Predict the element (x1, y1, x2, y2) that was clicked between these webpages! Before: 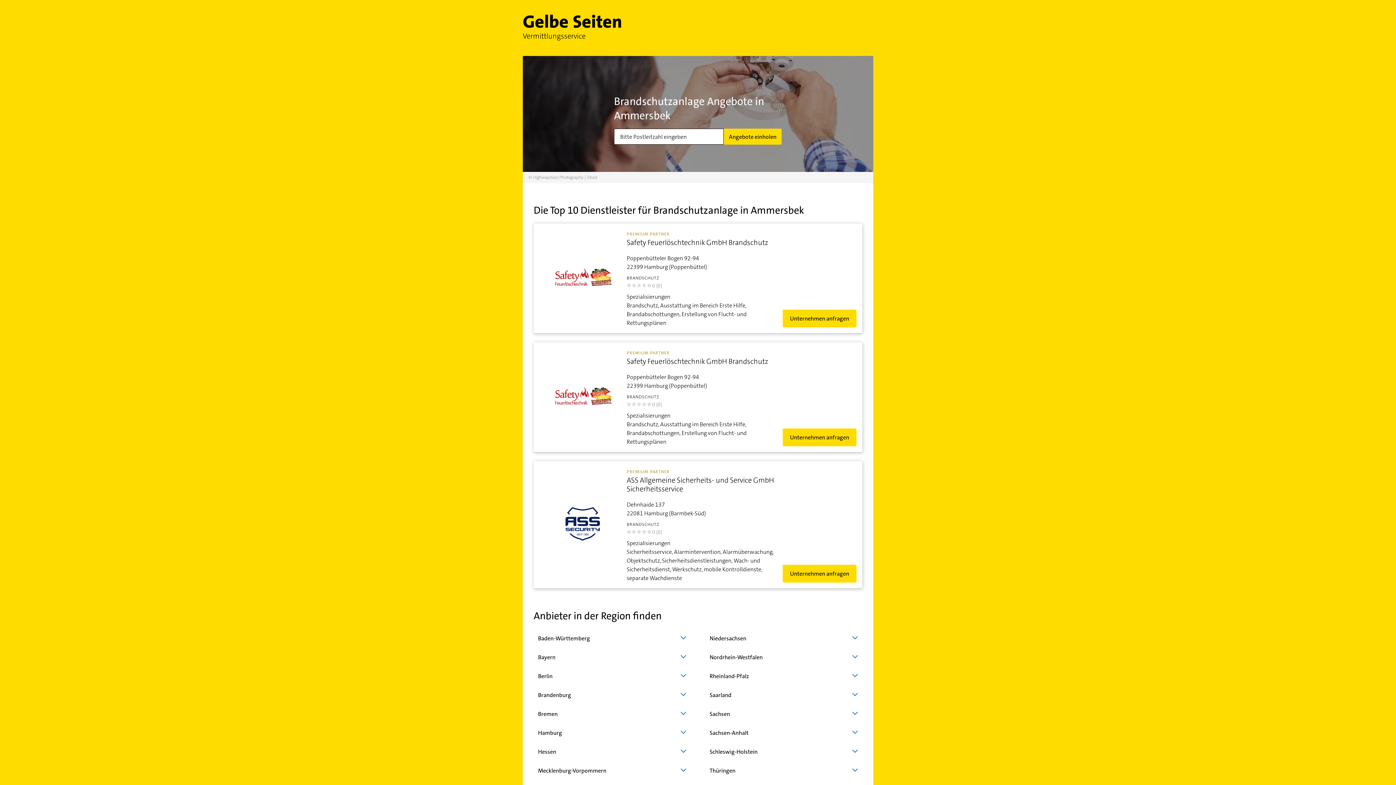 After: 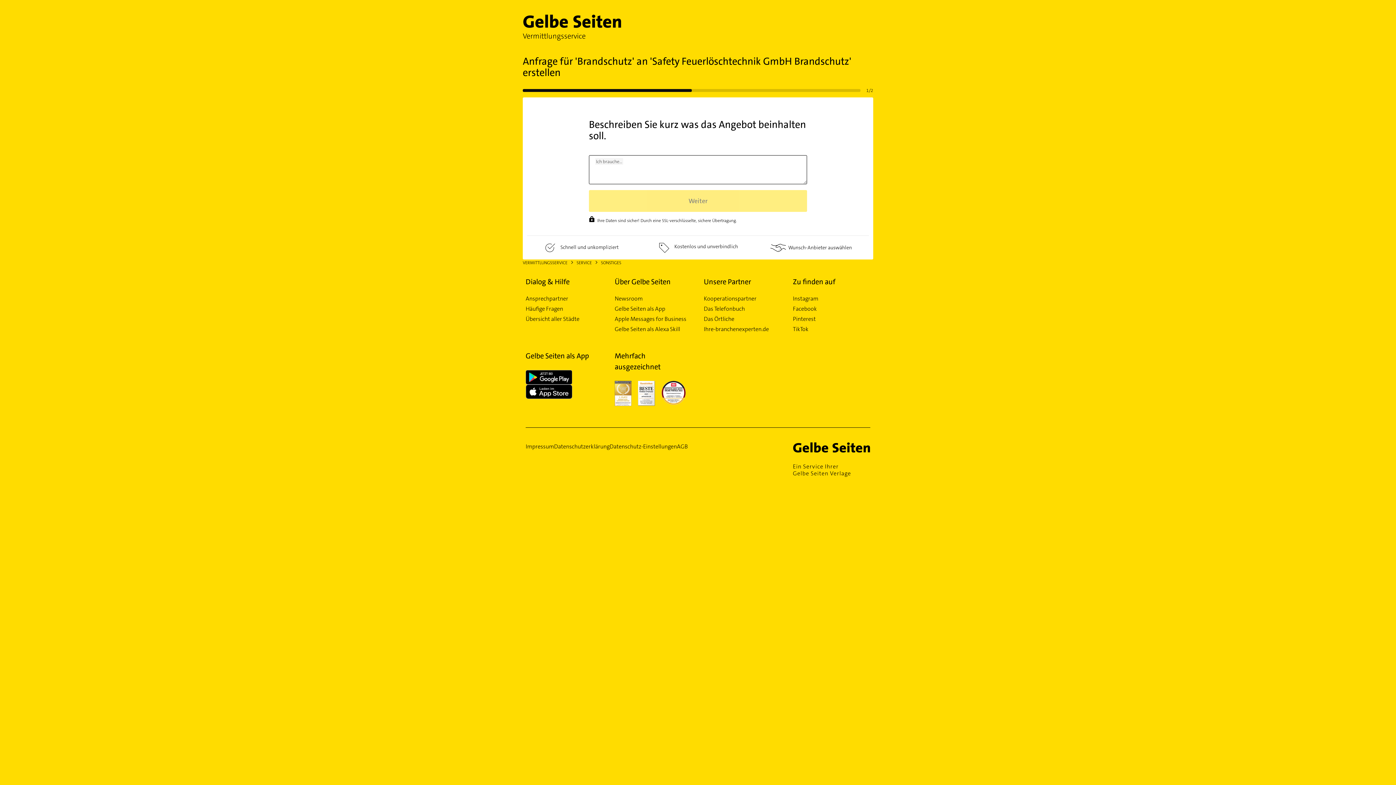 Action: label: Unternehmen anfragen bbox: (782, 428, 856, 446)